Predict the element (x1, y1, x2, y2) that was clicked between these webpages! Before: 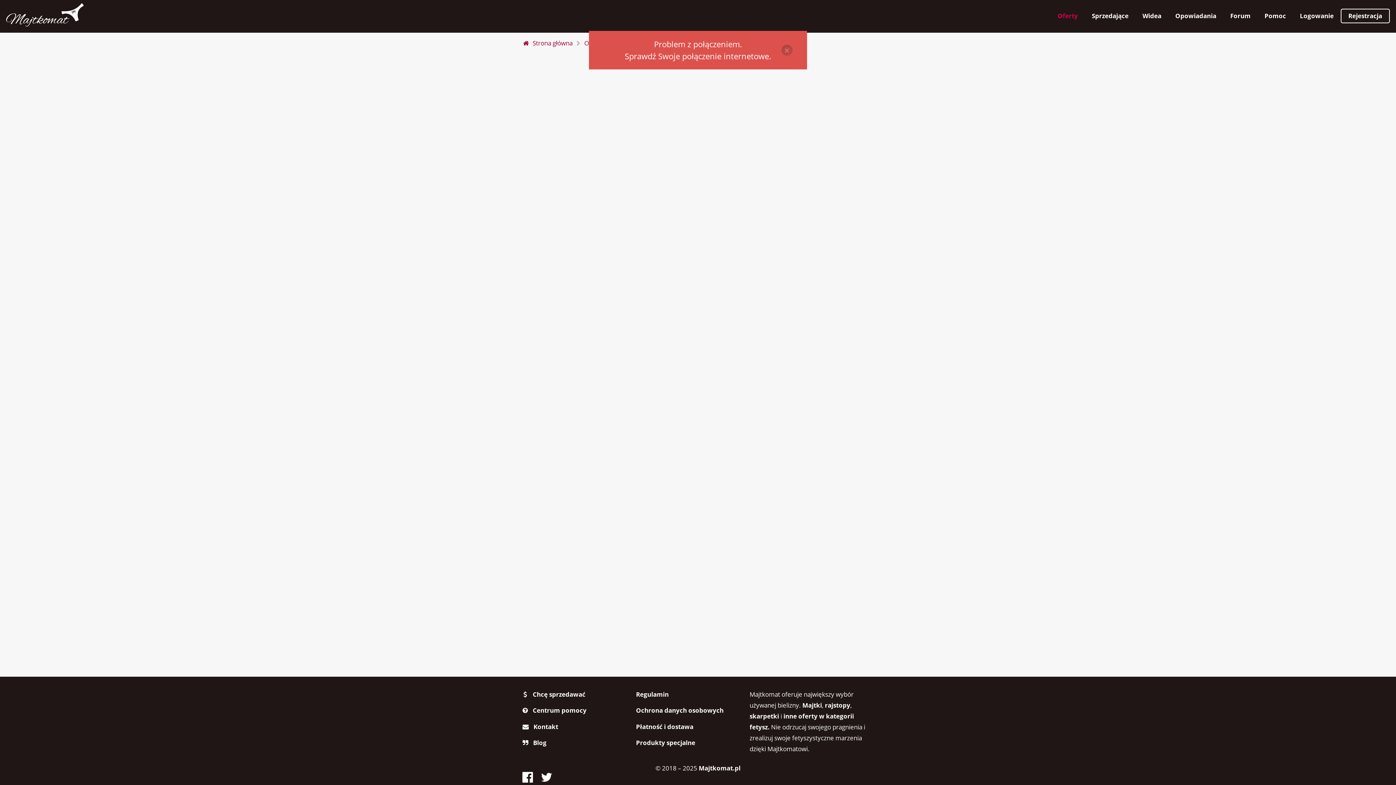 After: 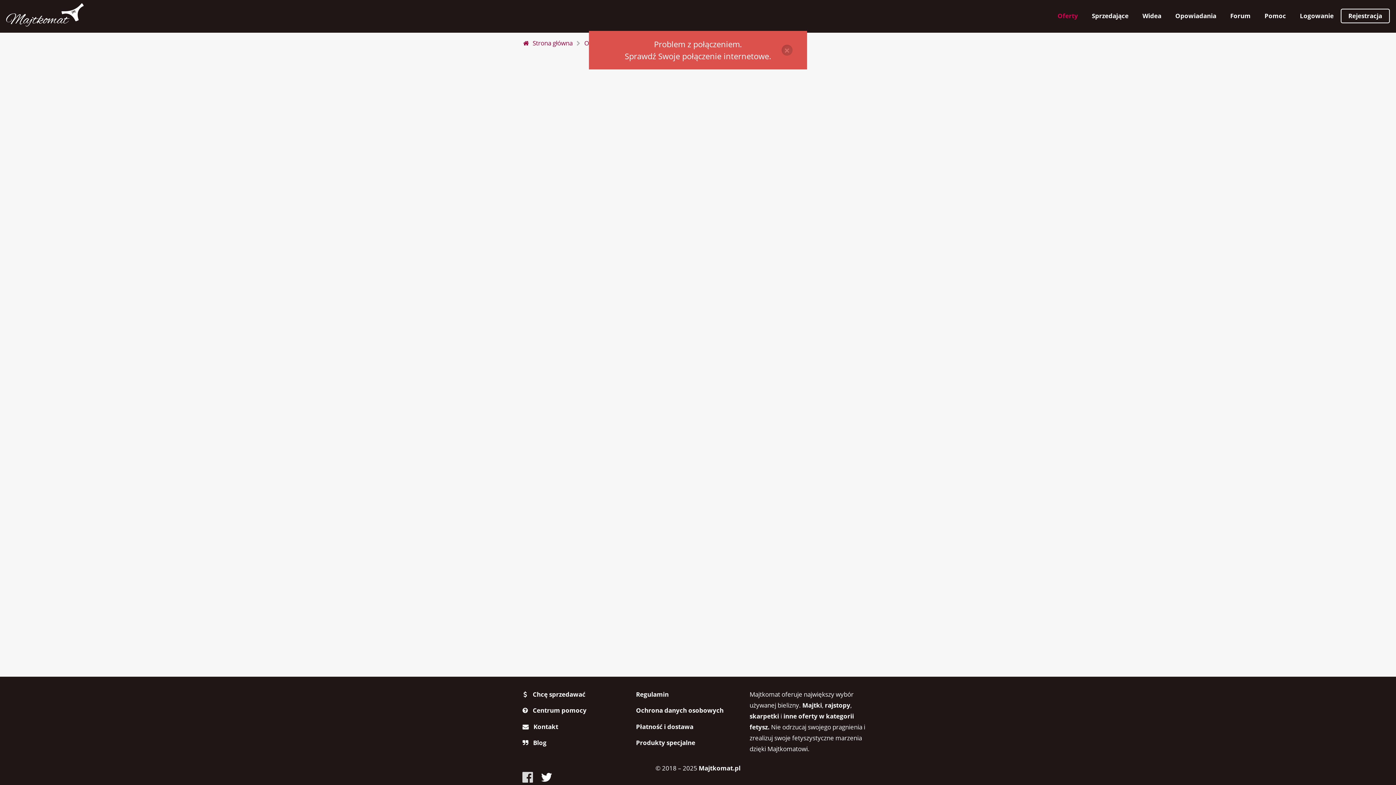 Action: bbox: (521, 768, 539, 784) label: facebook